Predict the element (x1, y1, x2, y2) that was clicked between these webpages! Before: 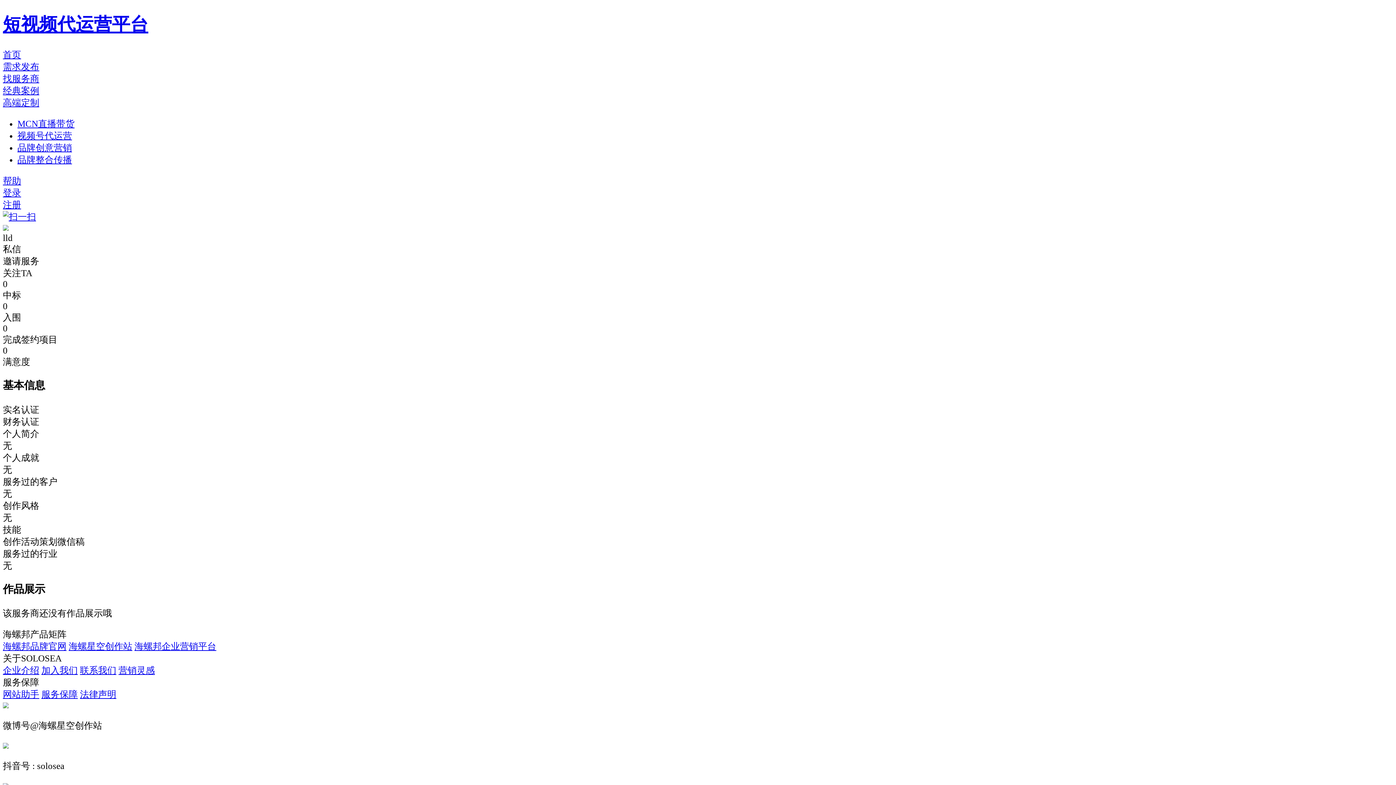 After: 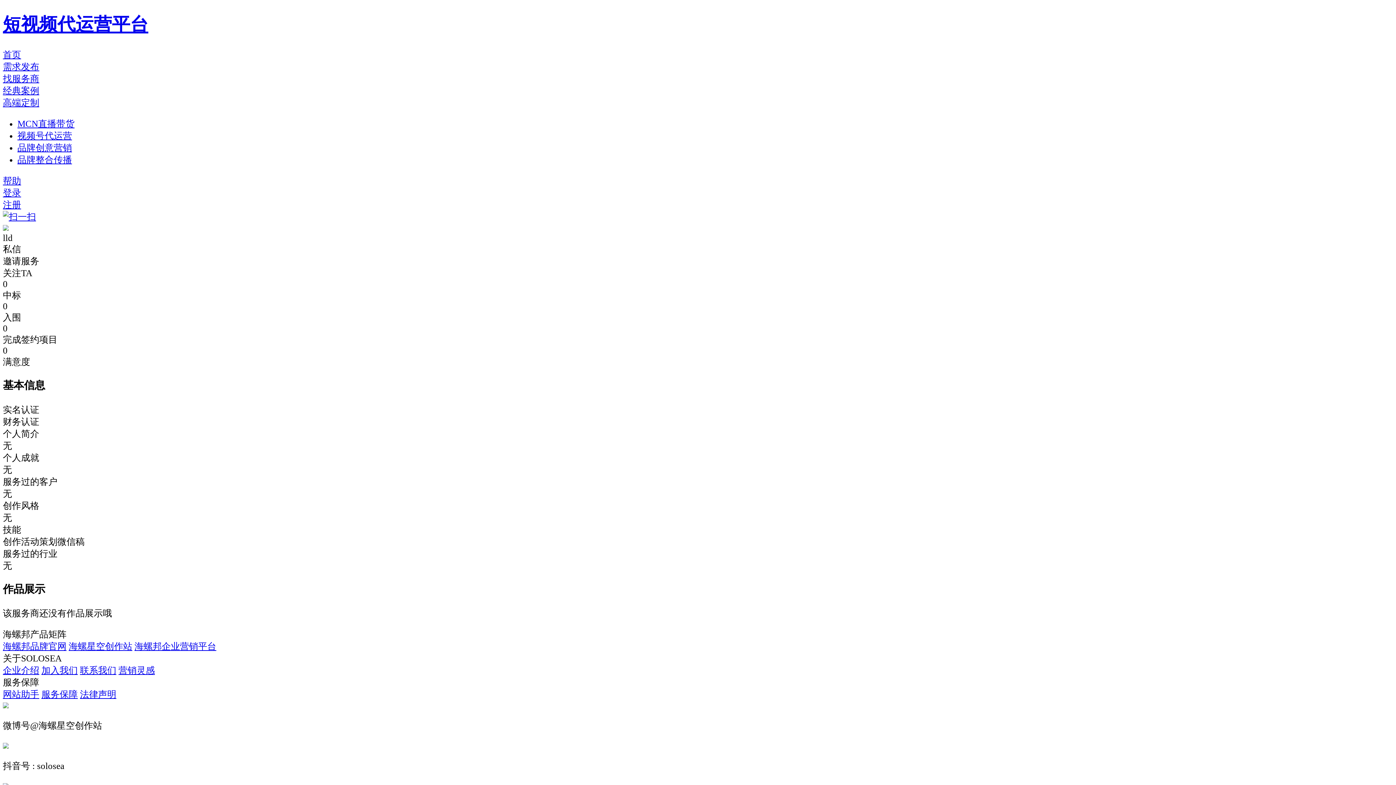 Action: label: 网站助手 bbox: (2, 689, 39, 699)